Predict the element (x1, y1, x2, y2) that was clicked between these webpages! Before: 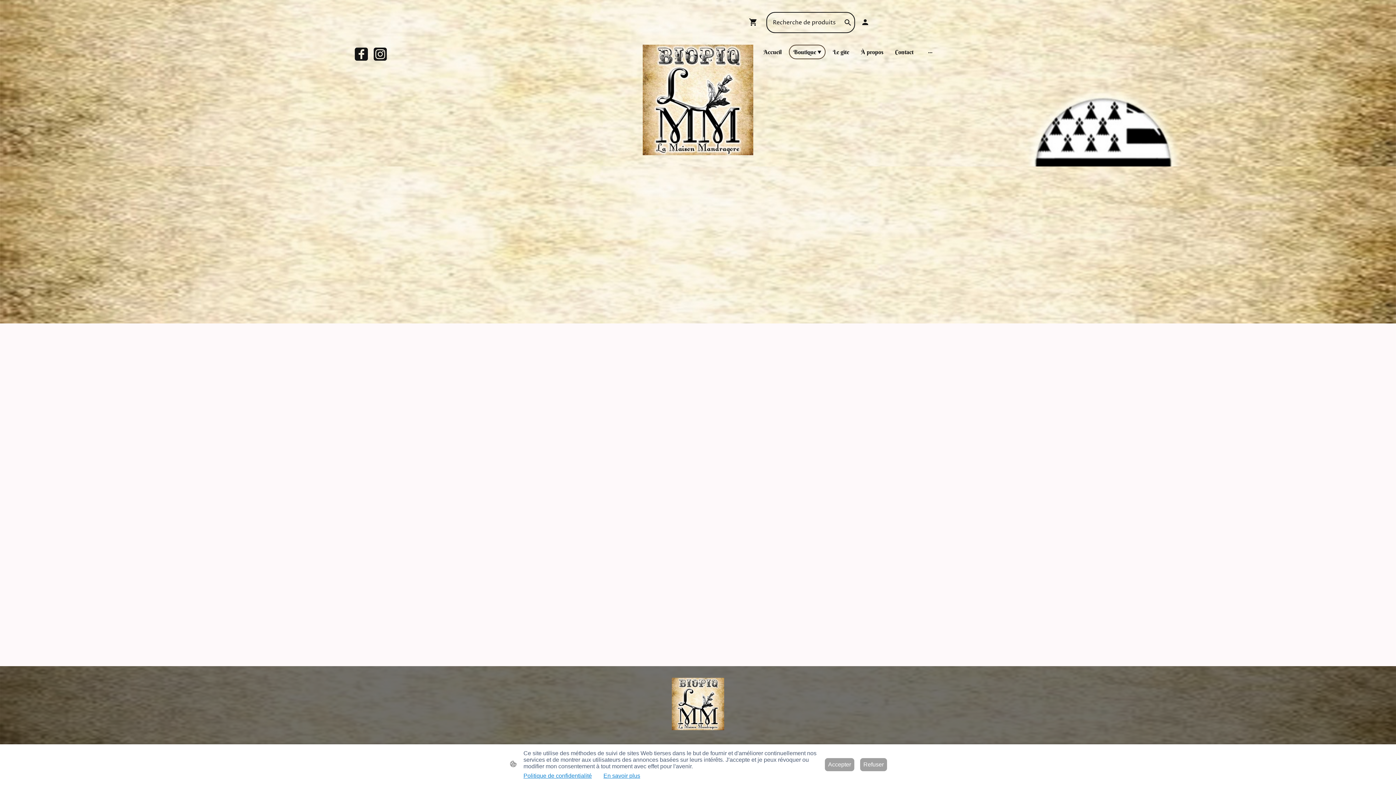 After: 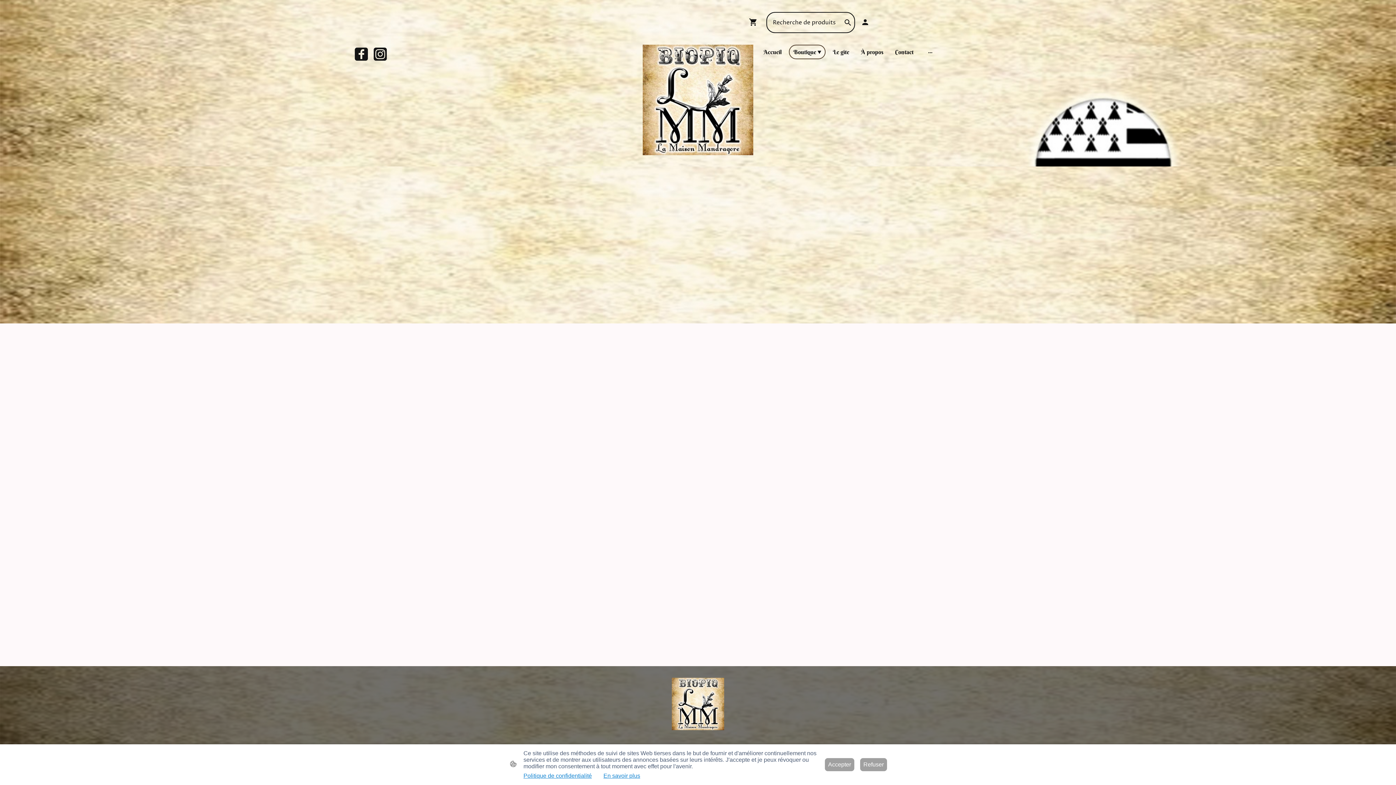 Action: bbox: (354, 47, 368, 60)